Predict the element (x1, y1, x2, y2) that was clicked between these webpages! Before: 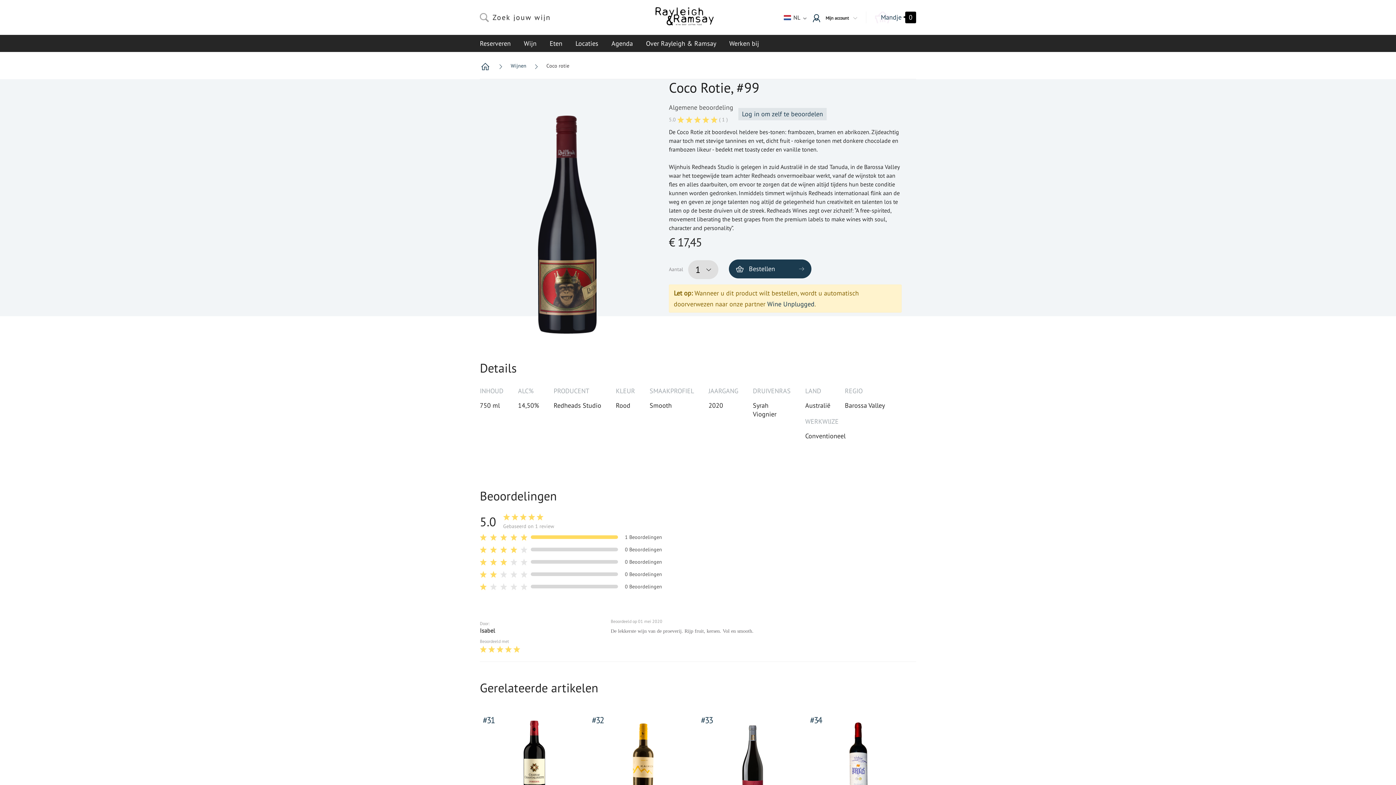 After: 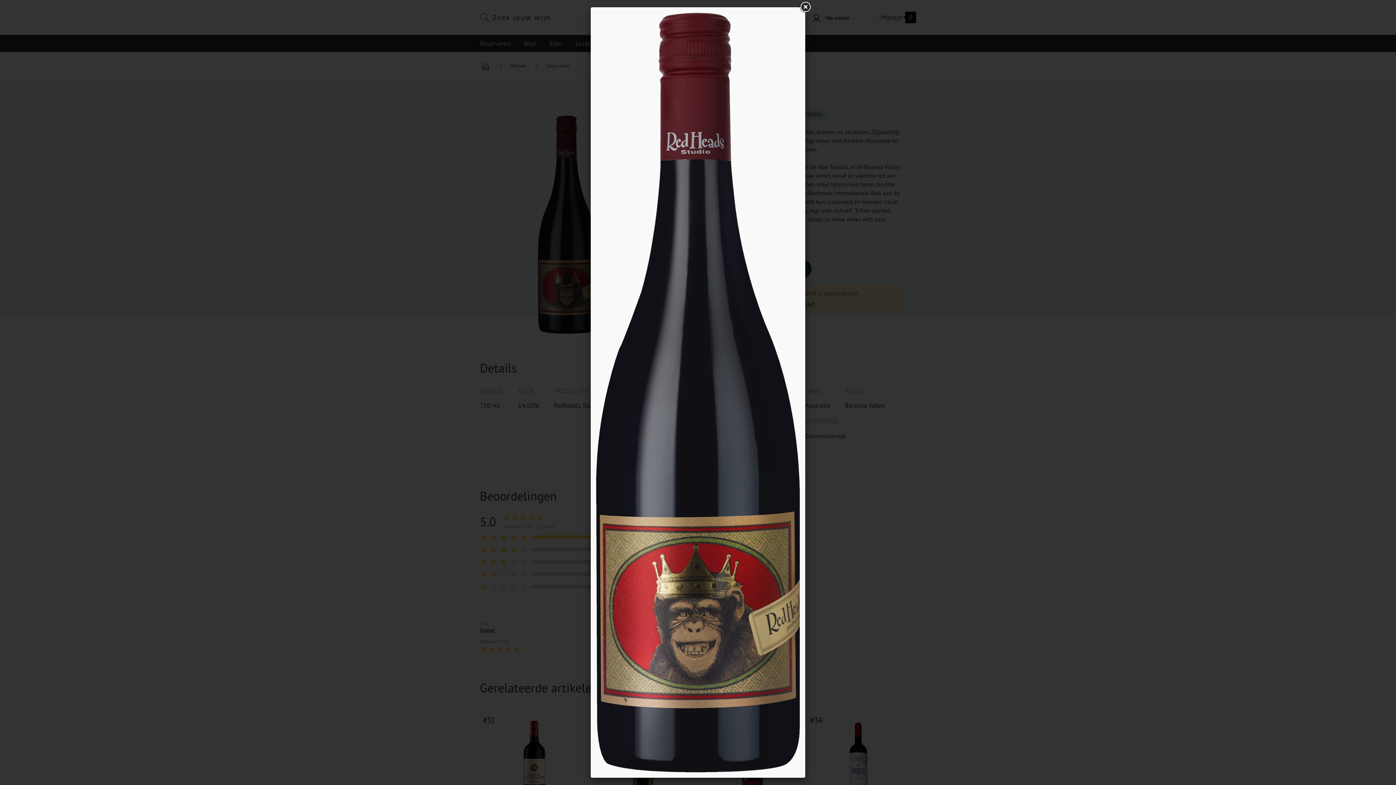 Action: bbox: (538, 328, 596, 335)